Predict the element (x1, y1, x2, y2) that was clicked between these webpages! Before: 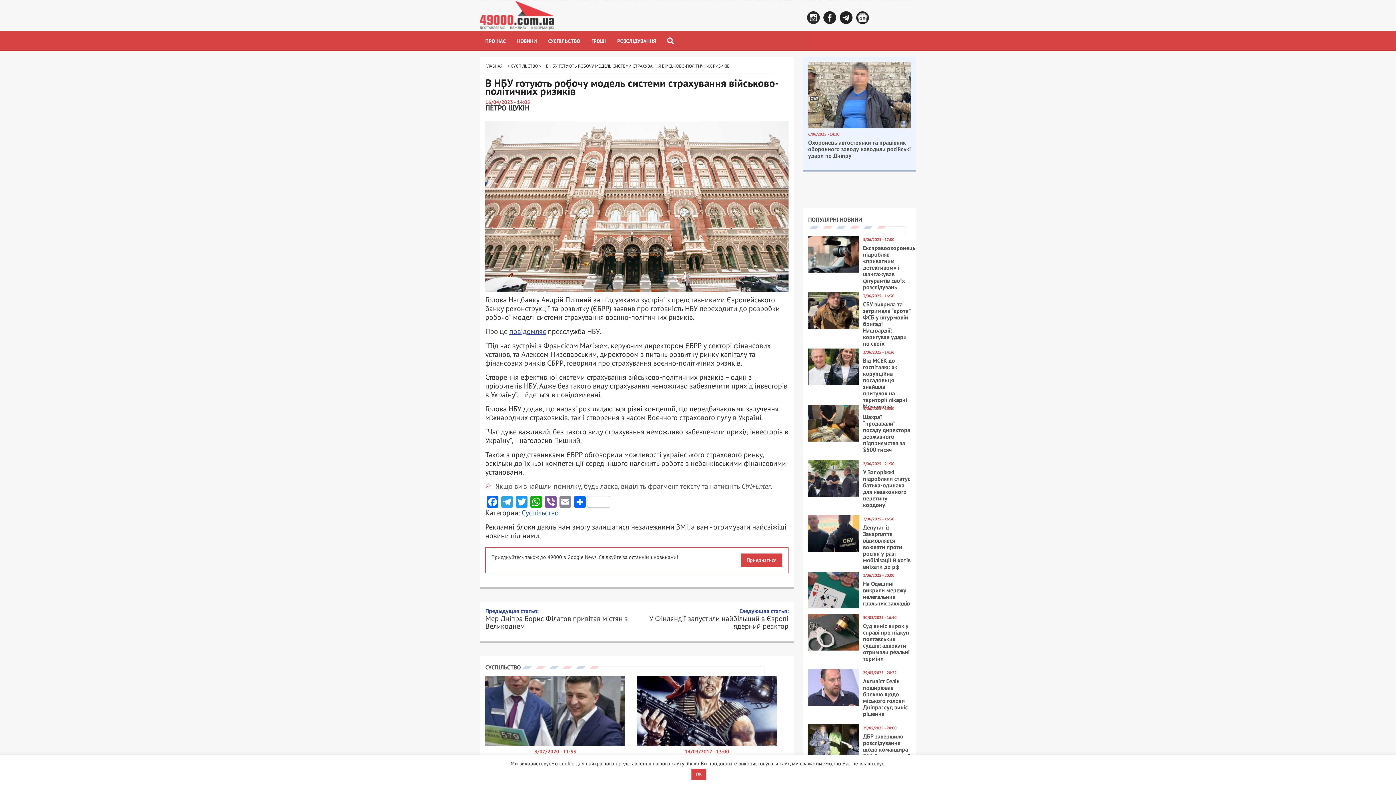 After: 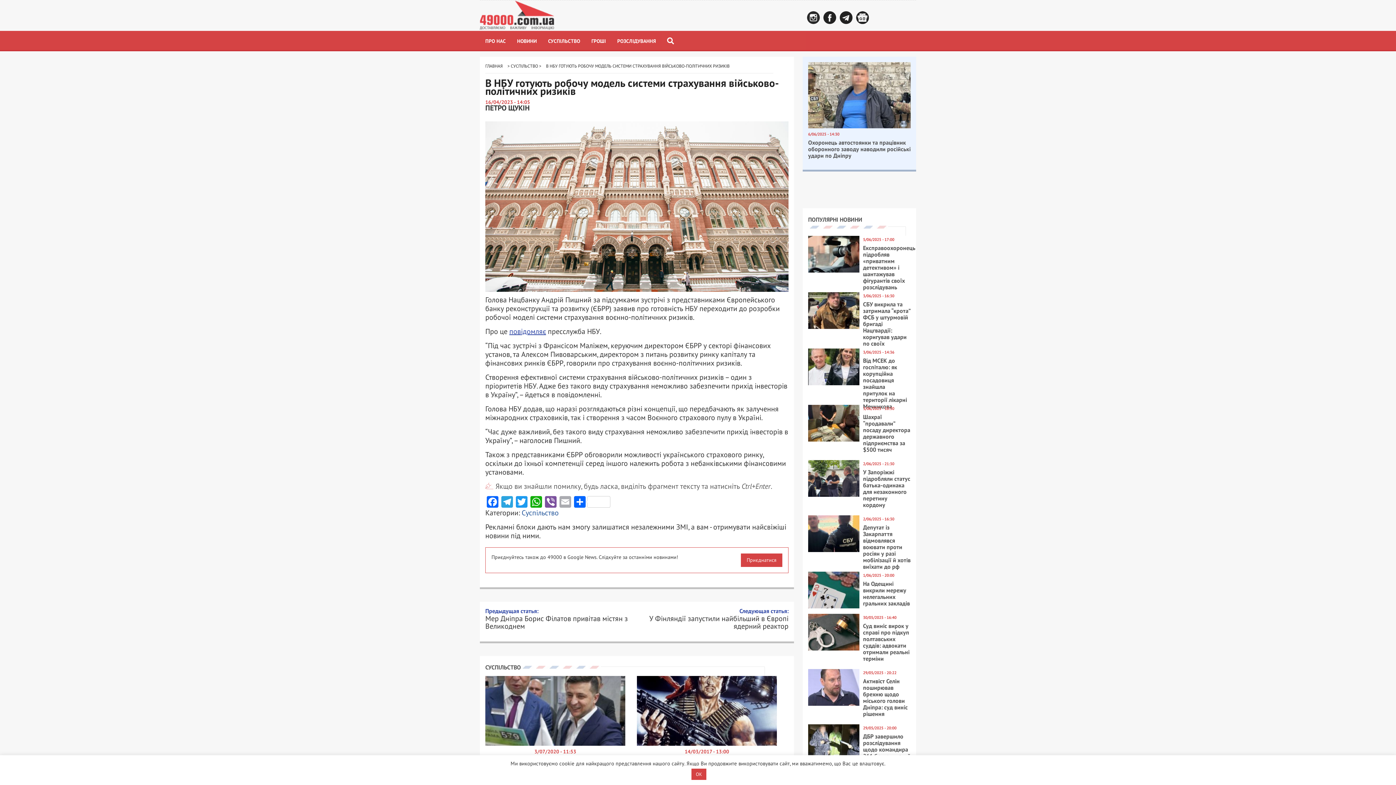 Action: label: Email bbox: (558, 496, 572, 509)